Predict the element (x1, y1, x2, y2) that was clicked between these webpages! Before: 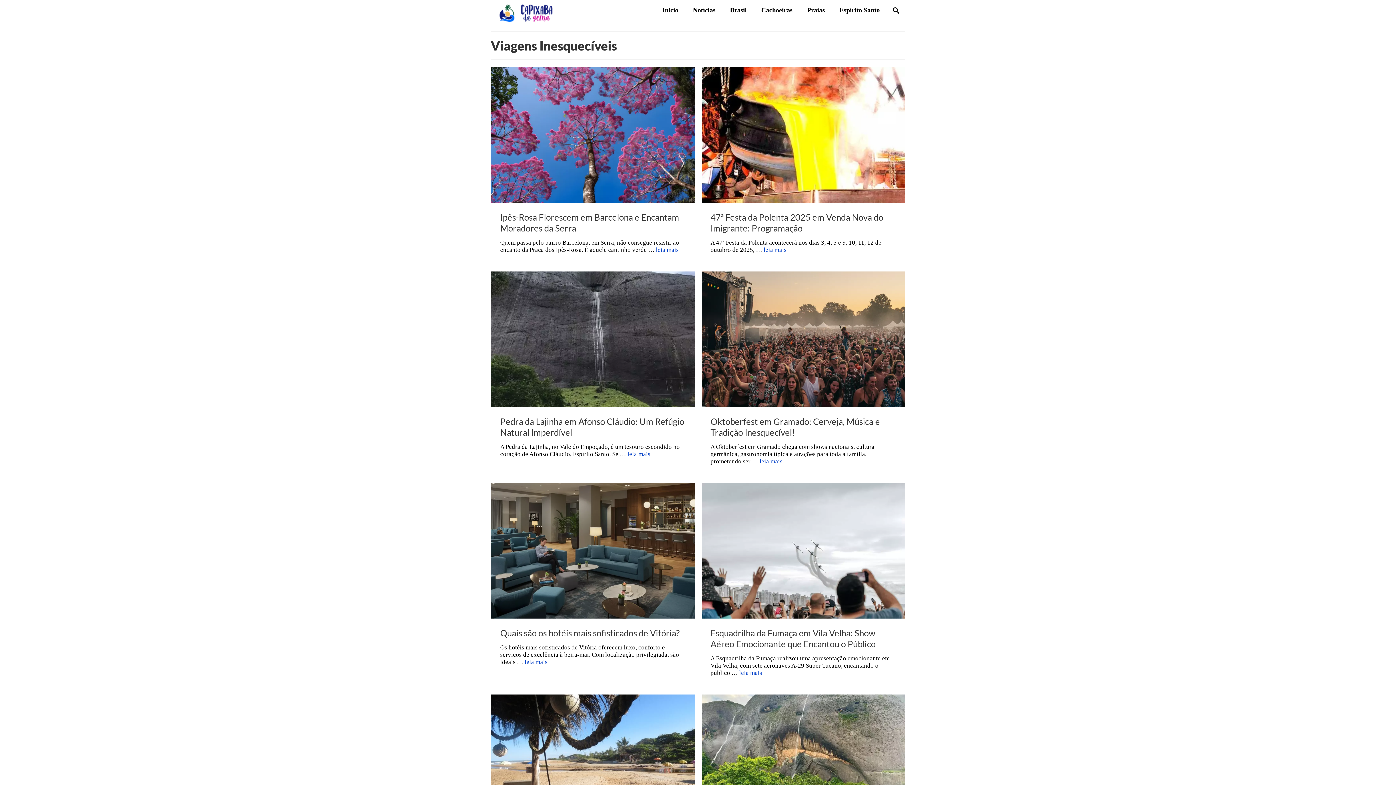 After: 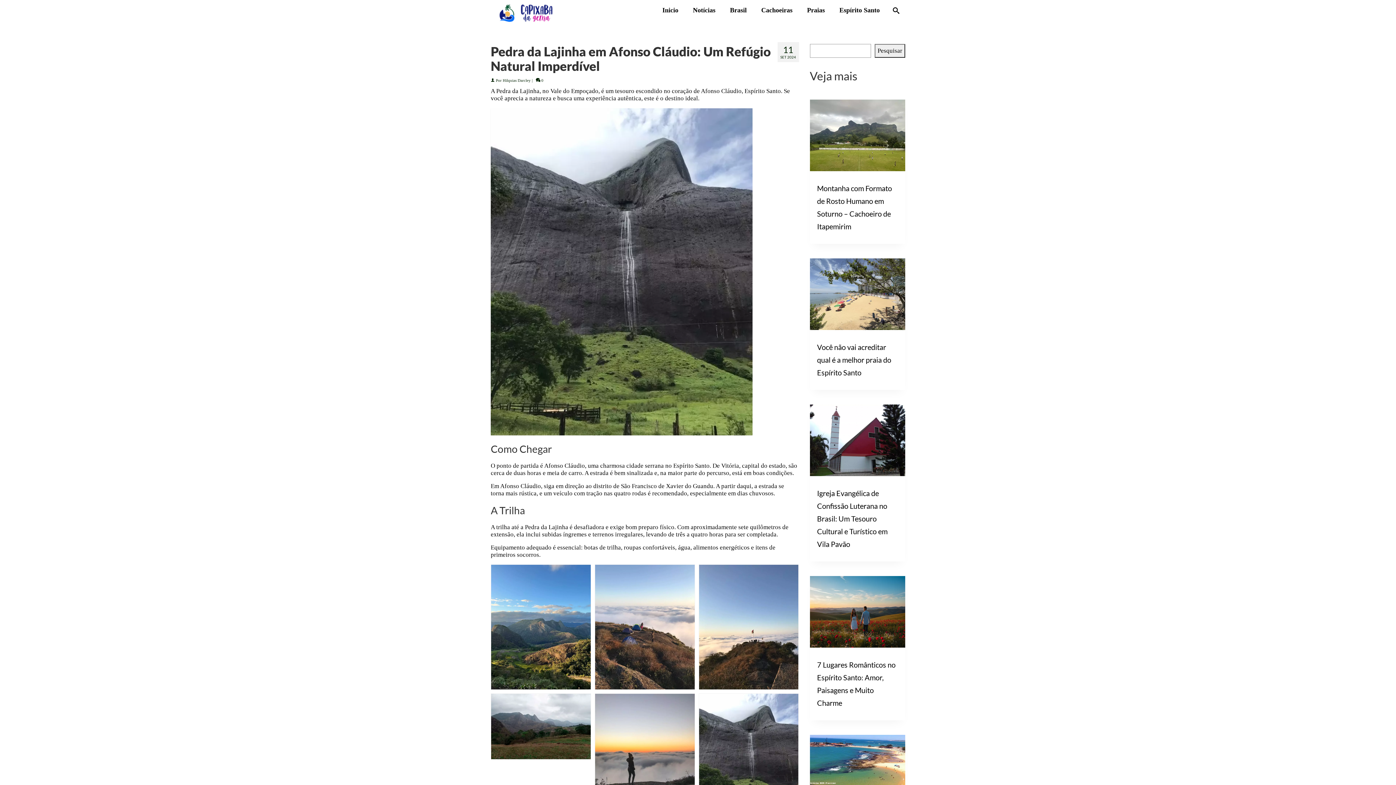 Action: label: Read More Pedra da Lajinha em Afonso Cláudio: Um Refúgio Natural Imperdível bbox: (491, 271, 694, 407)